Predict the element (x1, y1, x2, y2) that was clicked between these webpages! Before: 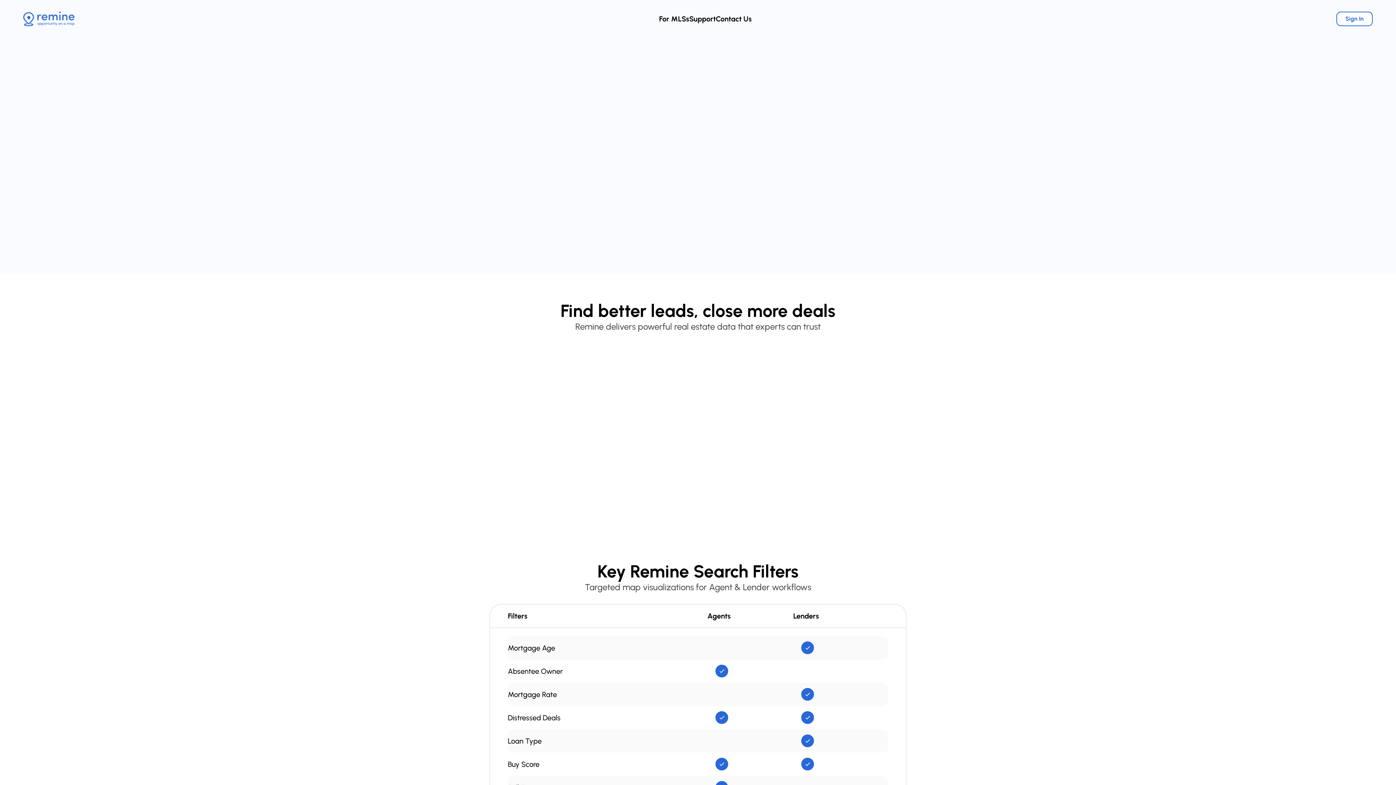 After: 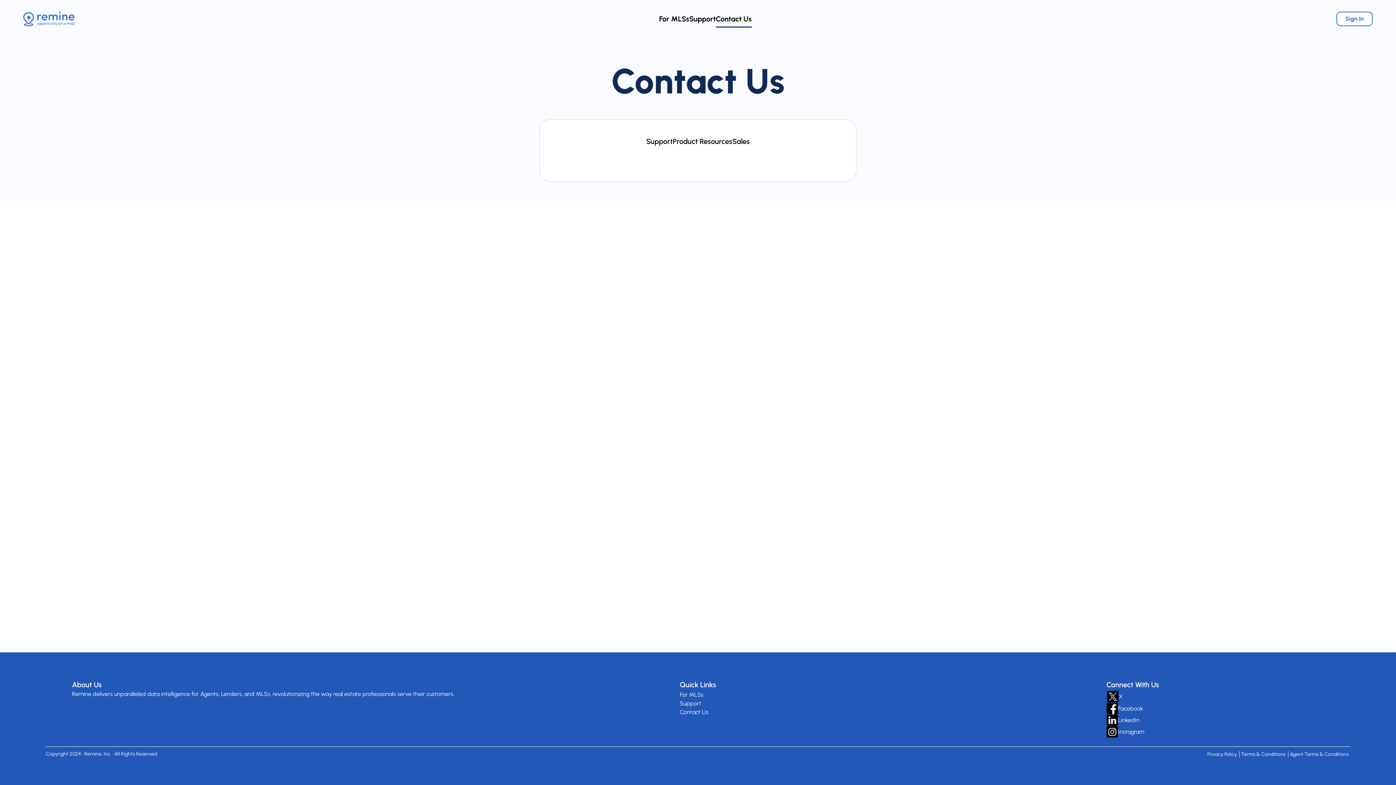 Action: bbox: (716, 14, 752, 23) label: Contact Us